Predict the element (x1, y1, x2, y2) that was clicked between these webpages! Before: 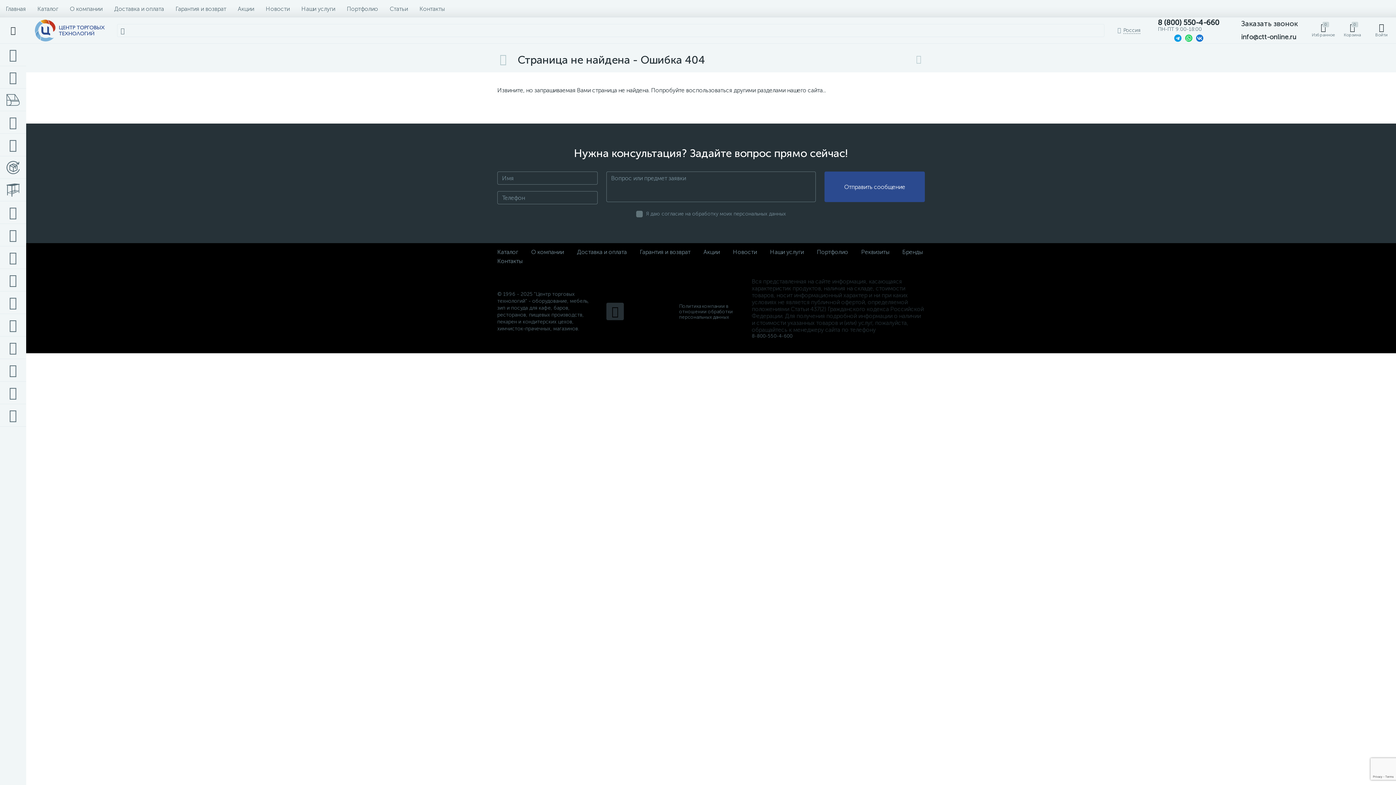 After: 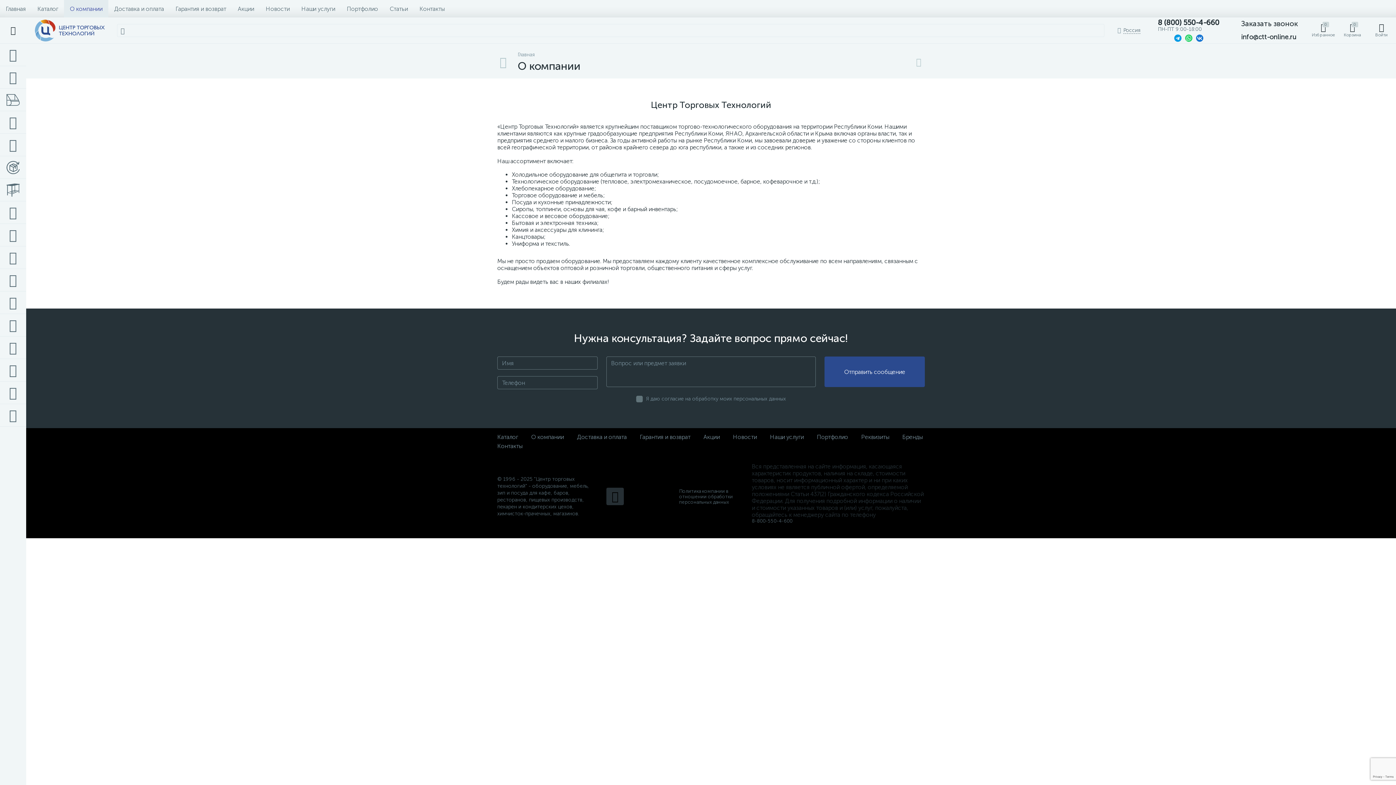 Action: label: О компании bbox: (531, 248, 564, 255)